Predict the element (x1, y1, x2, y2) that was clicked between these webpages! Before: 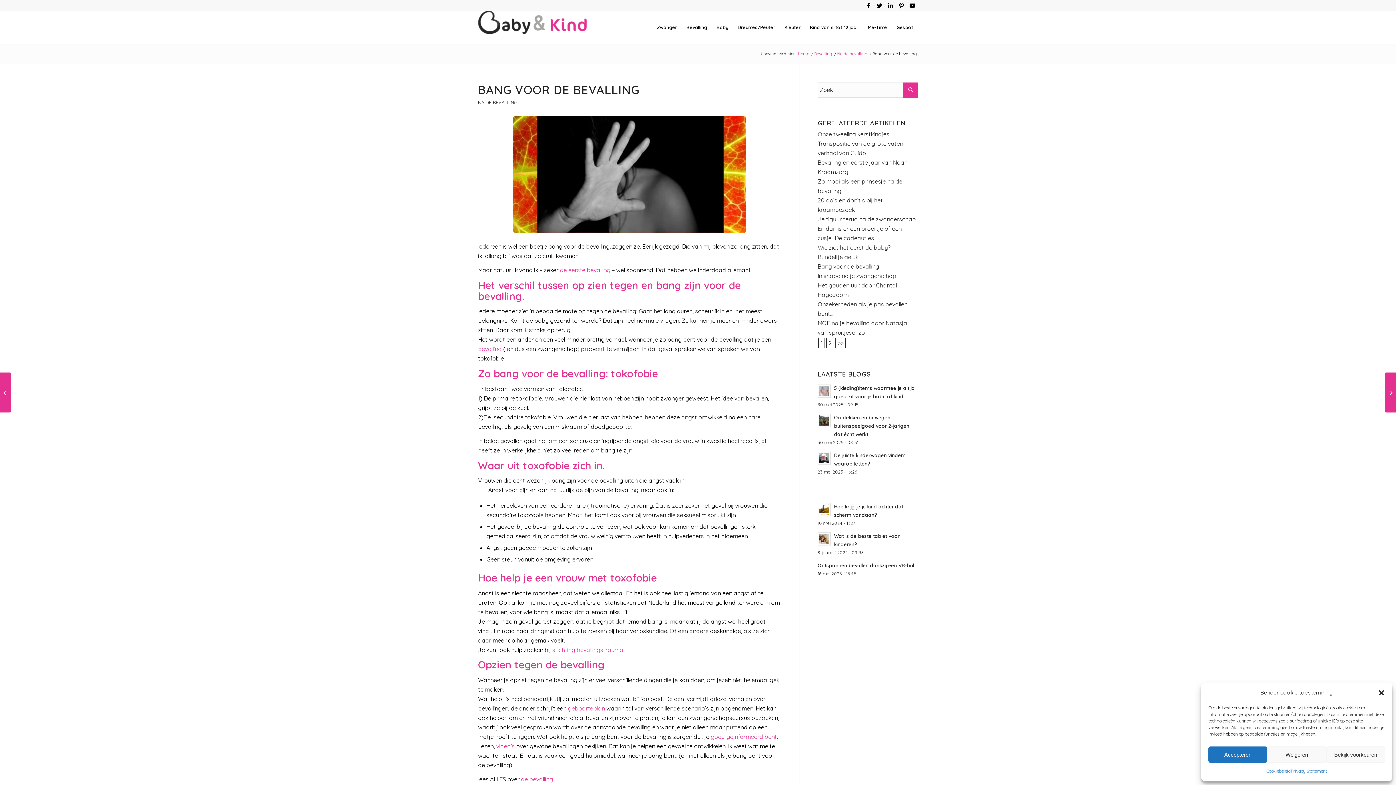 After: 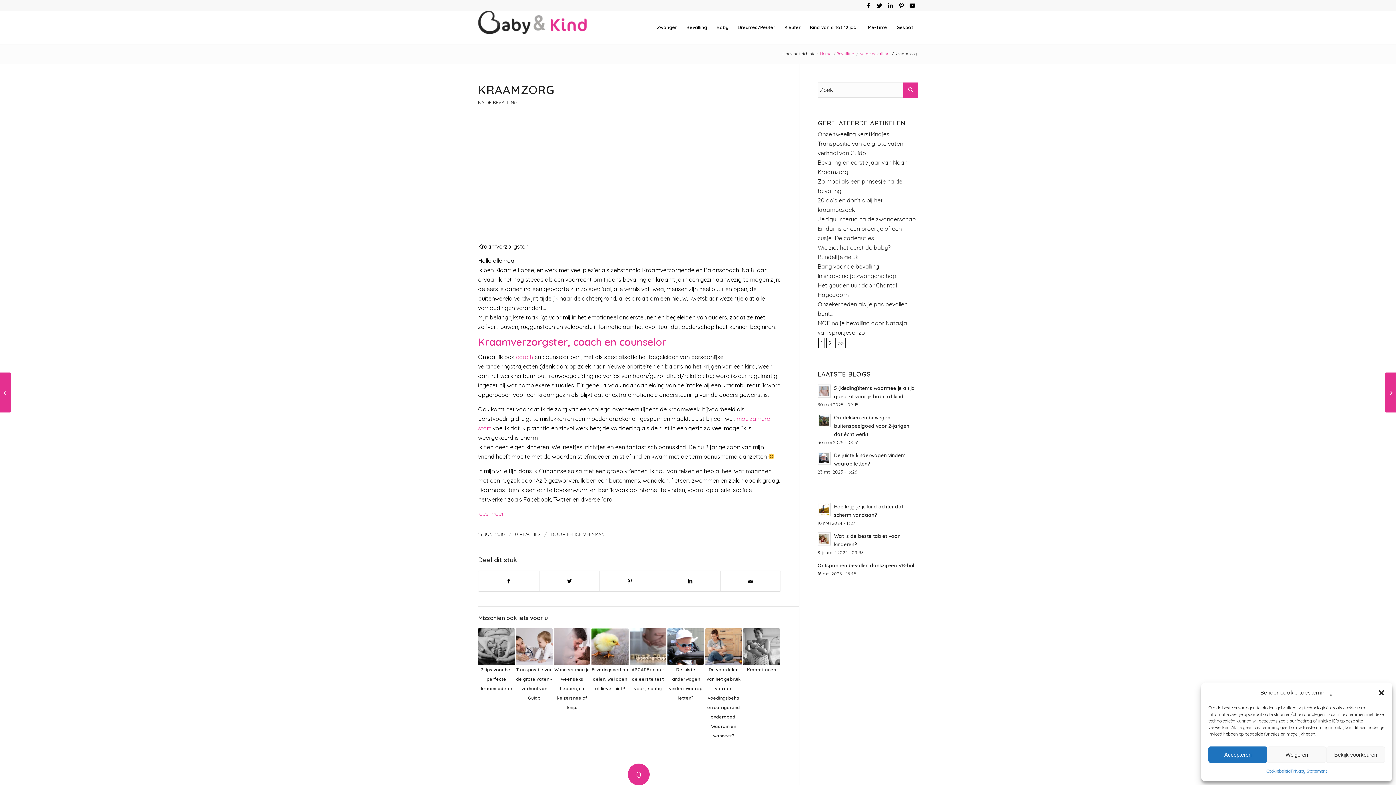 Action: bbox: (817, 168, 848, 175) label: Kraamzorg